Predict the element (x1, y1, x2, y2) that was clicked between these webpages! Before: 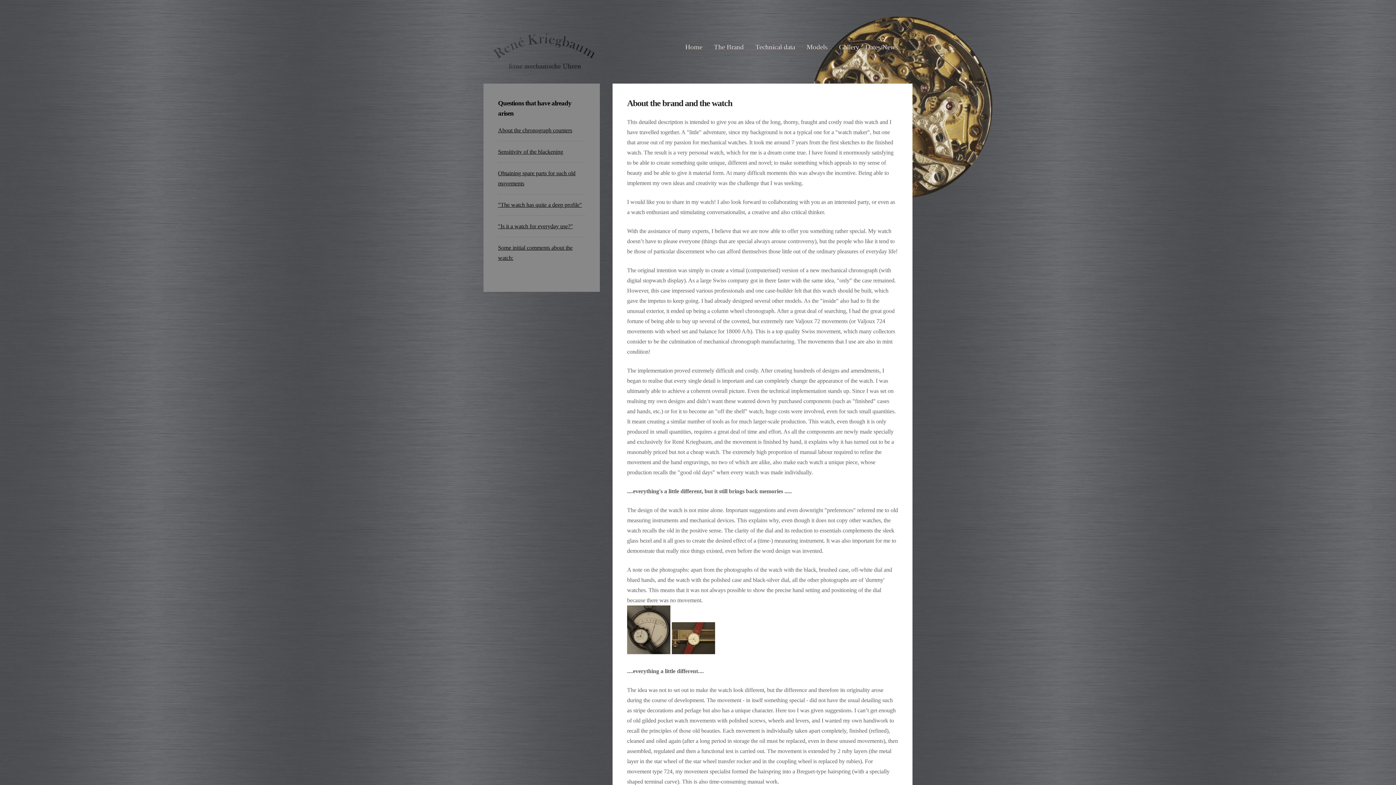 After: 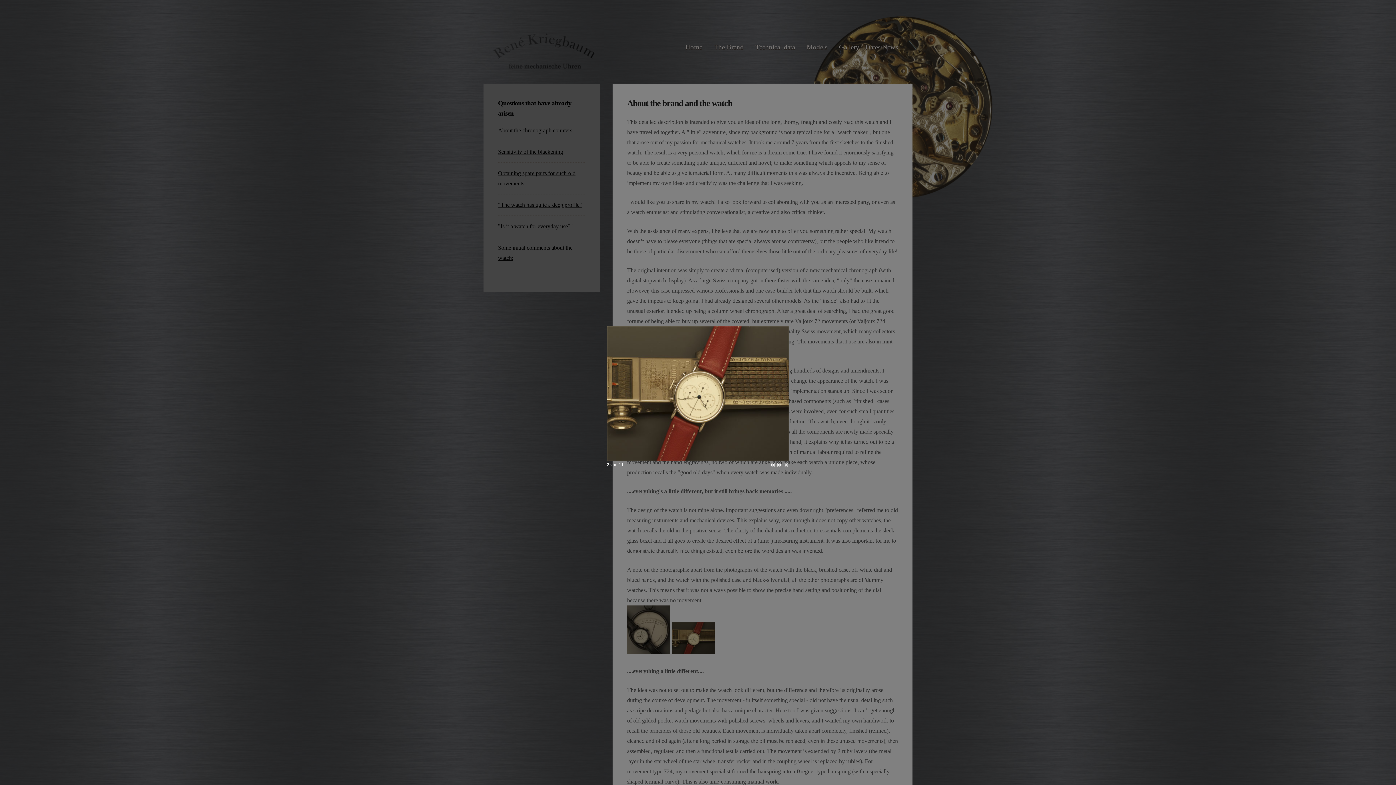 Action: bbox: (672, 649, 715, 655)